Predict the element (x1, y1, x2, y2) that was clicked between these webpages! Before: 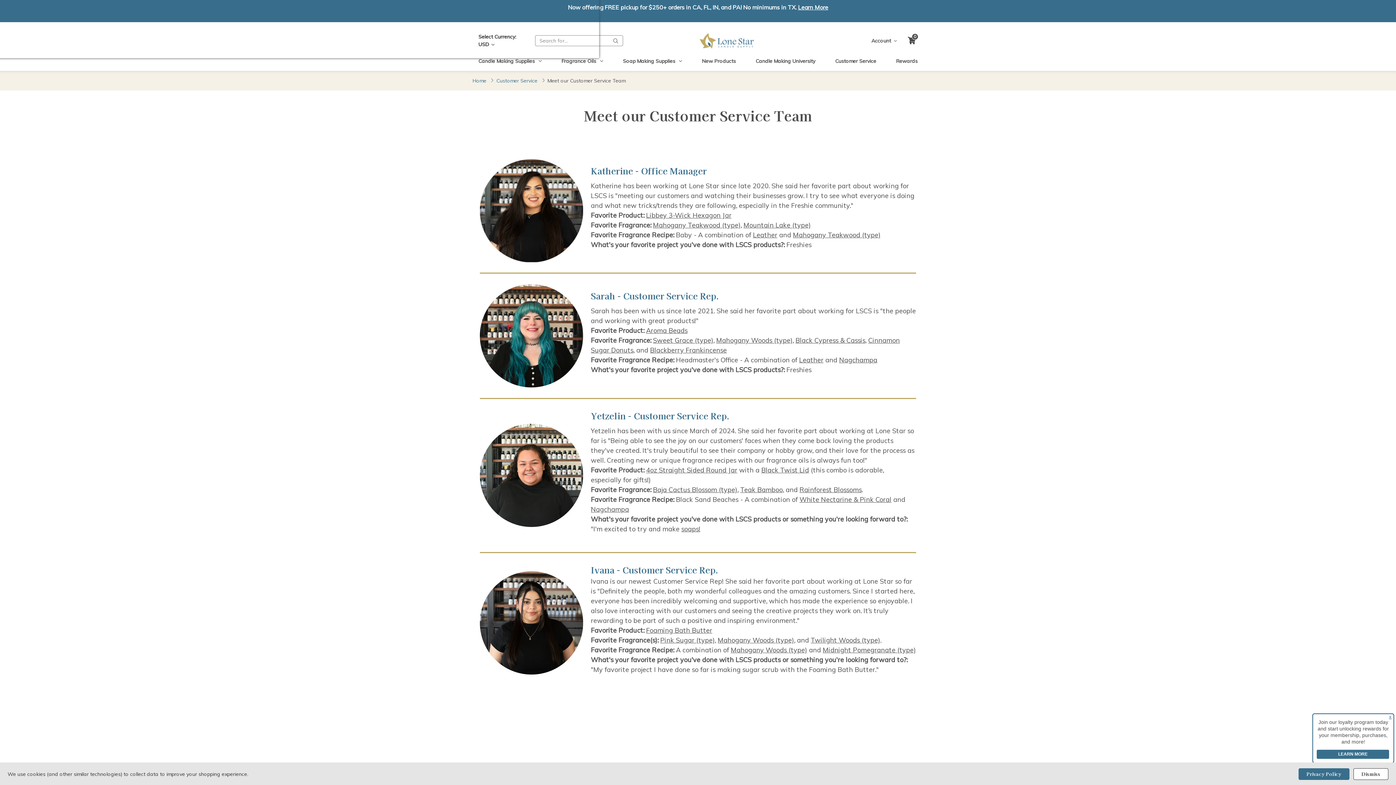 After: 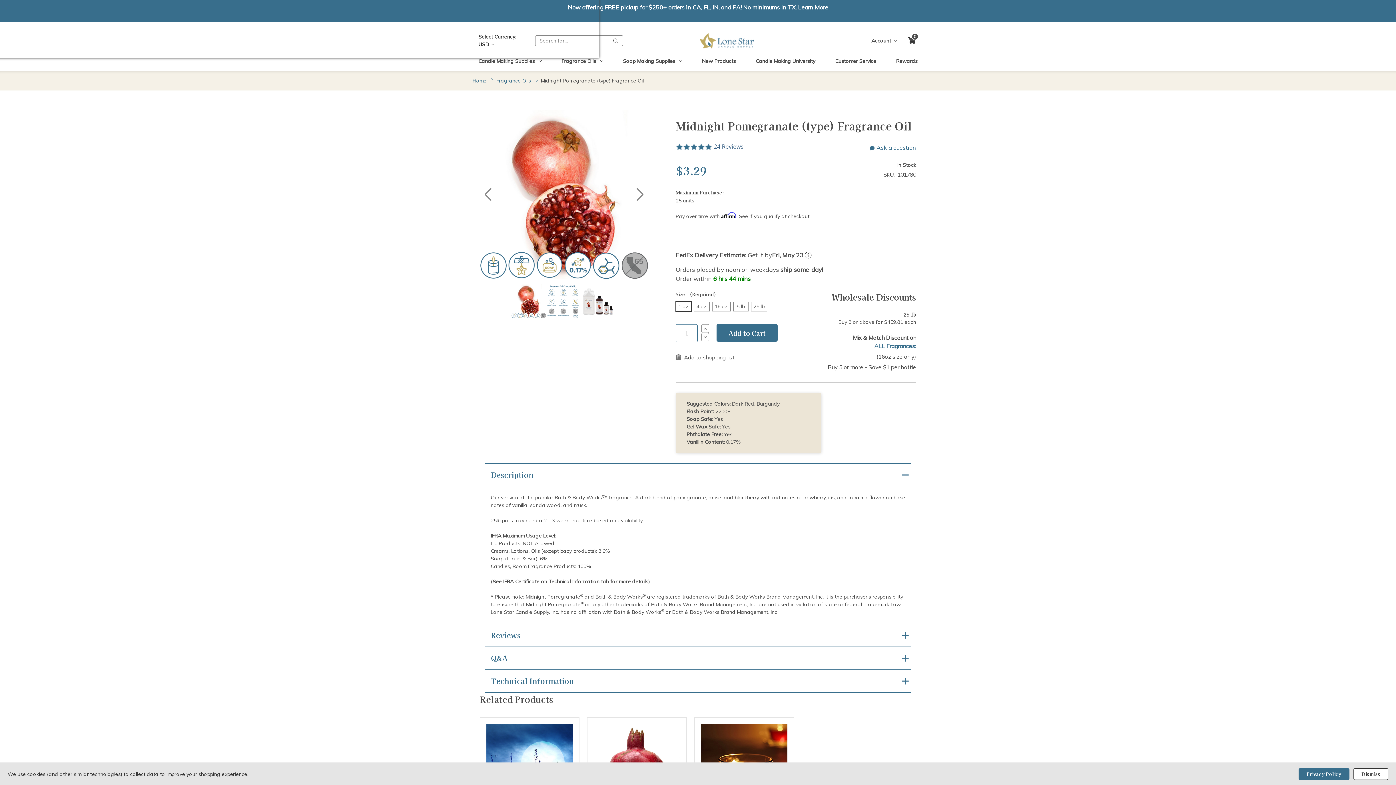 Action: bbox: (823, 646, 916, 654) label: Midnight Pomegranate (type)